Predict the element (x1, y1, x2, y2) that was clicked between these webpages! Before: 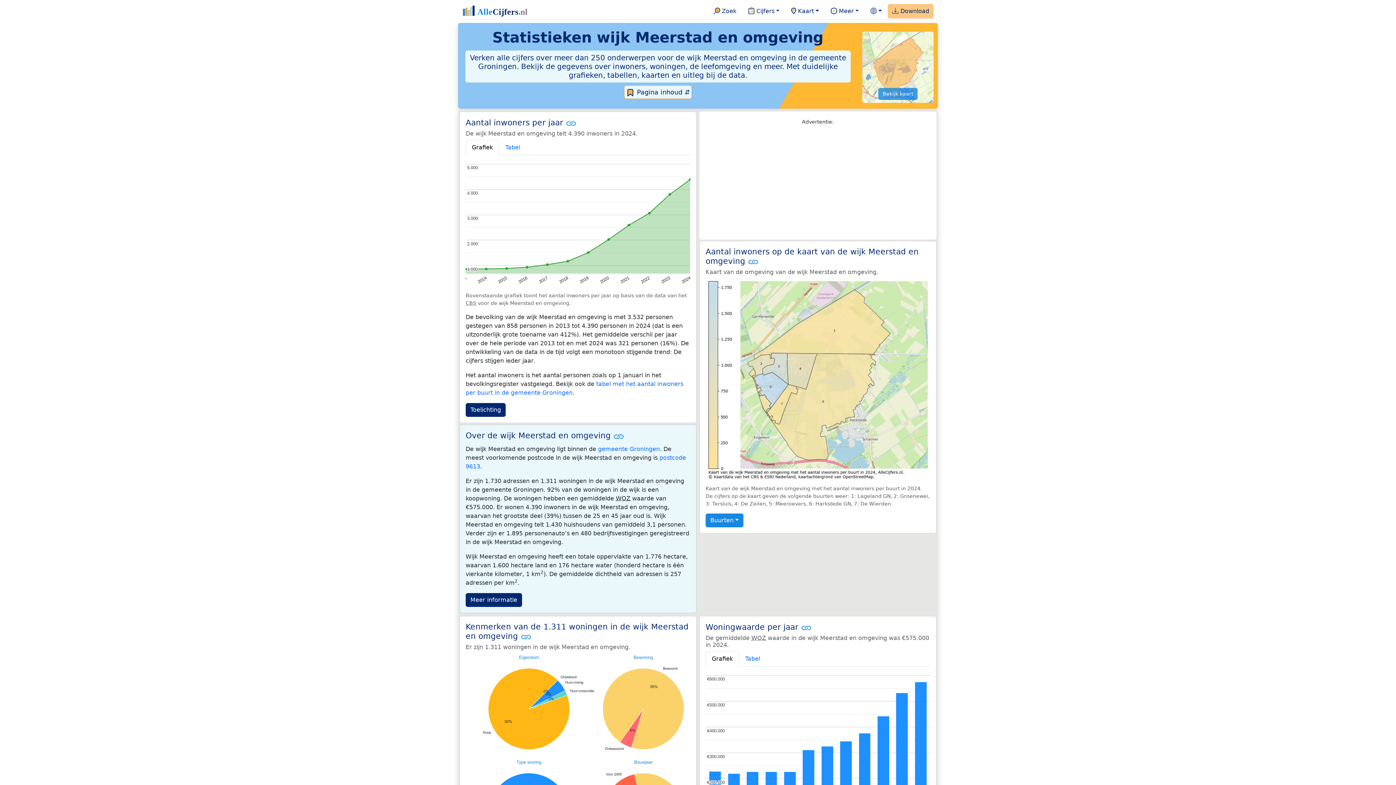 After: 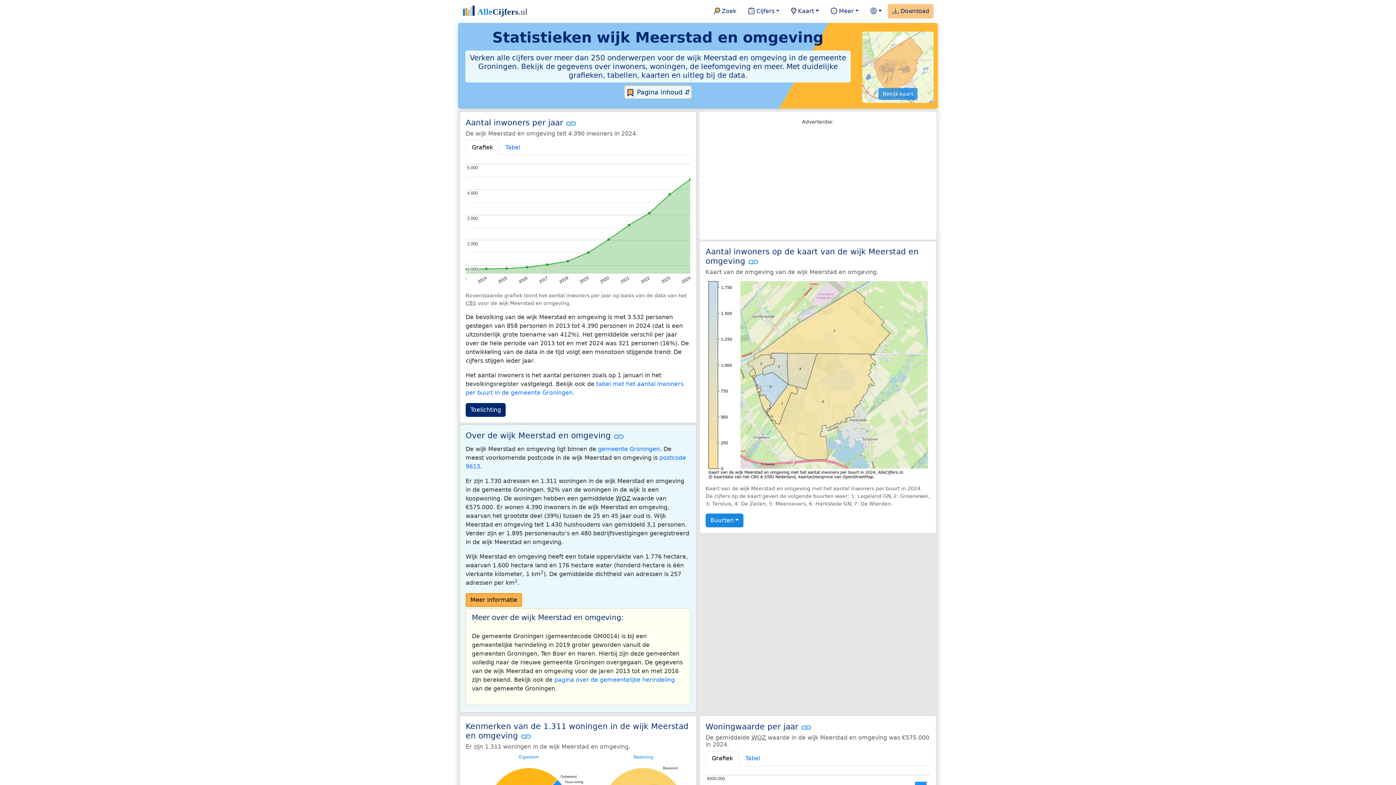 Action: label: Meer informatie bbox: (465, 593, 522, 607)